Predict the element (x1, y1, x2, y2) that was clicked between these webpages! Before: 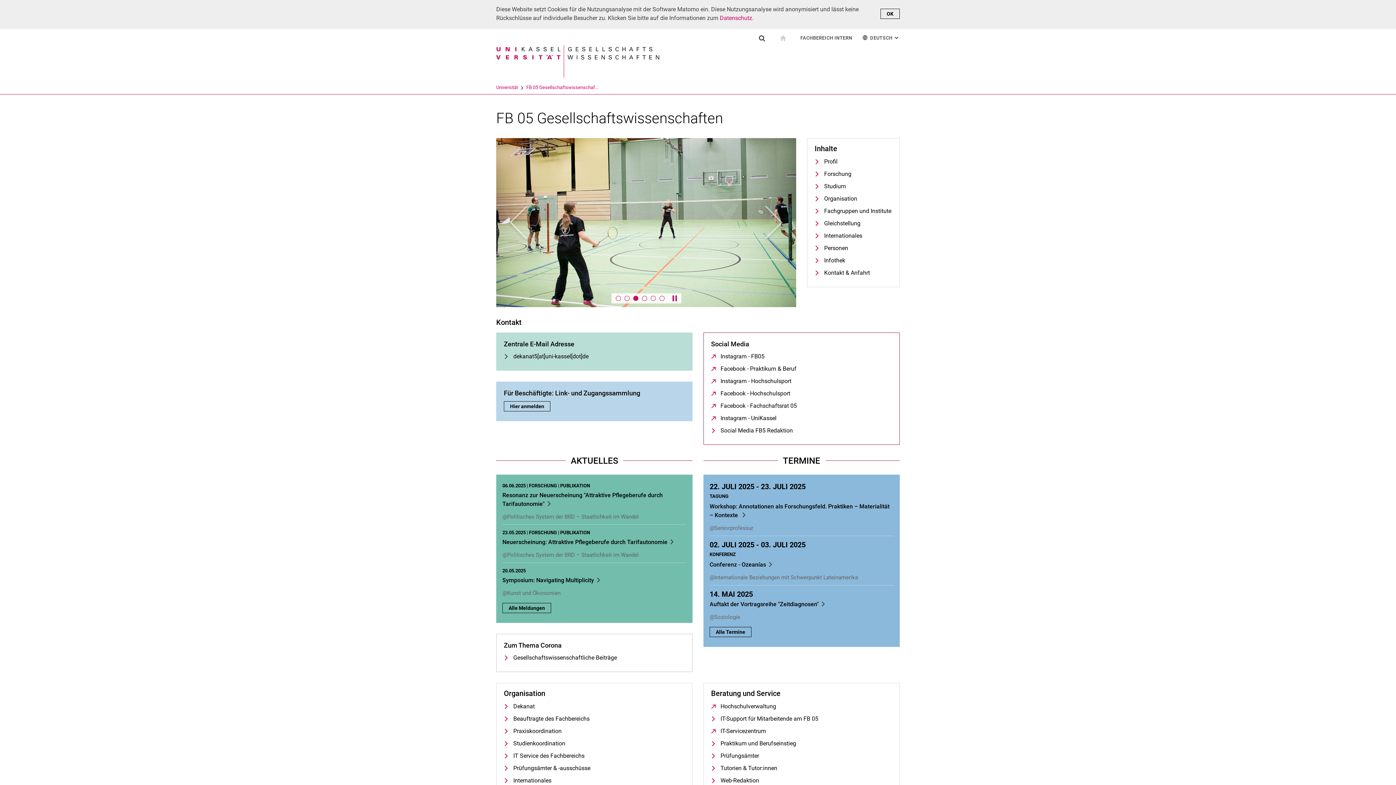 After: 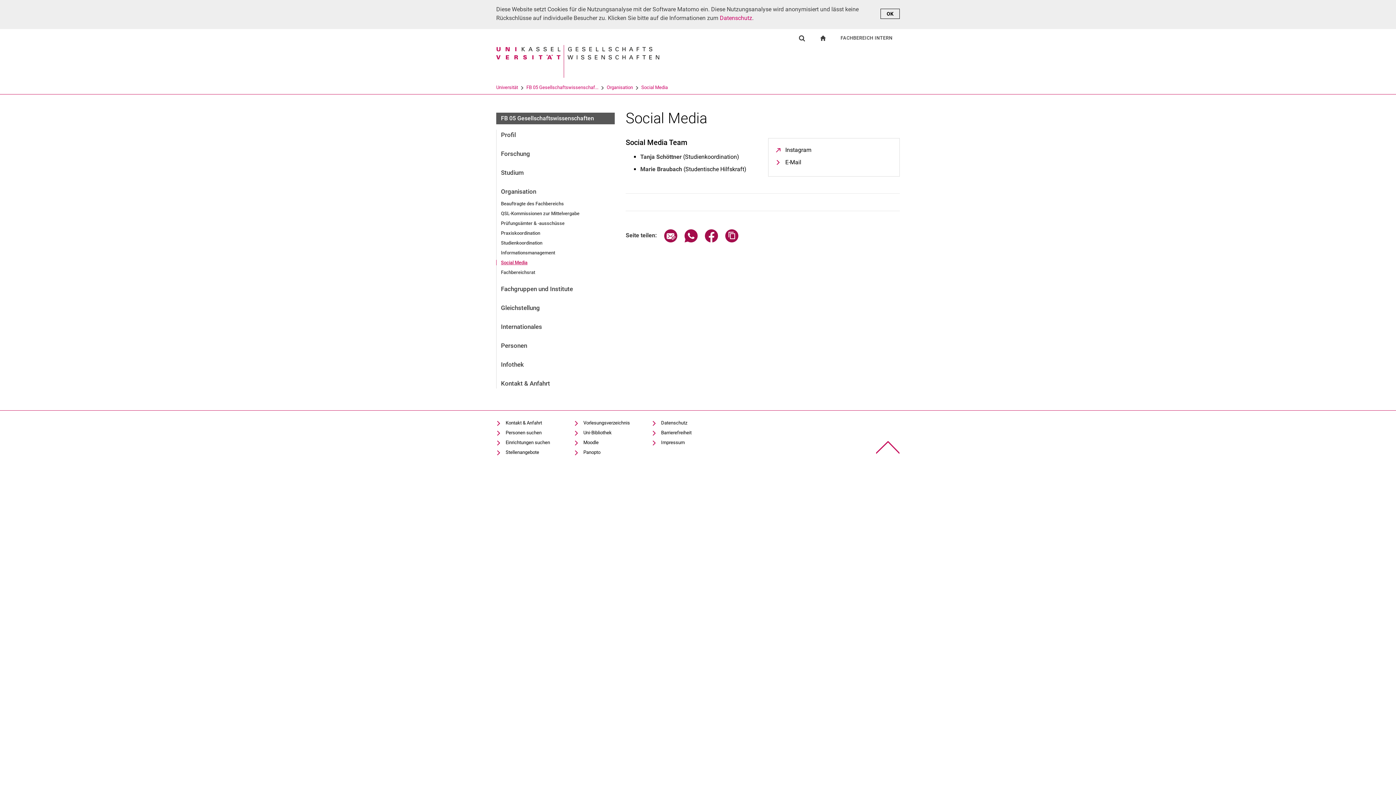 Action: label: Social Media FB5 Redaktion bbox: (711, 426, 793, 435)